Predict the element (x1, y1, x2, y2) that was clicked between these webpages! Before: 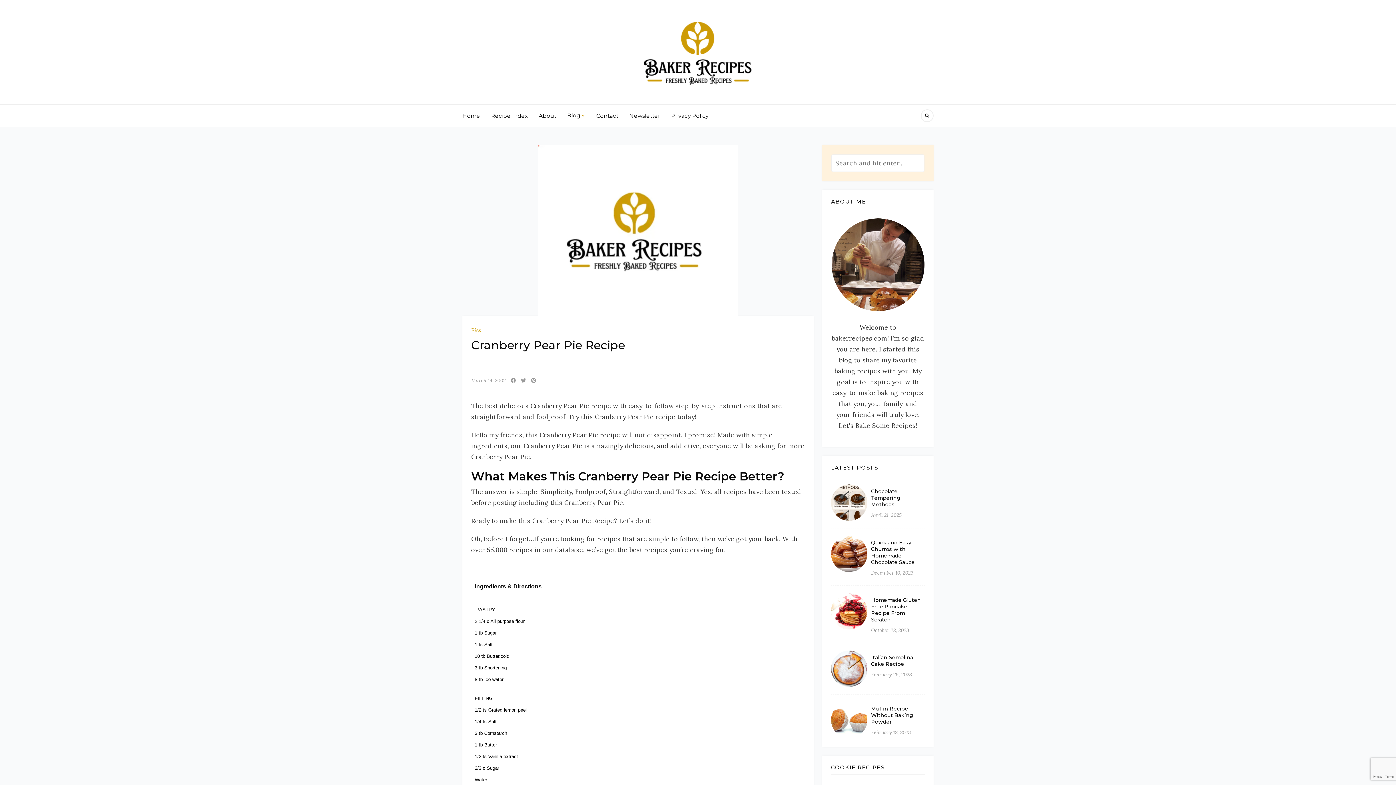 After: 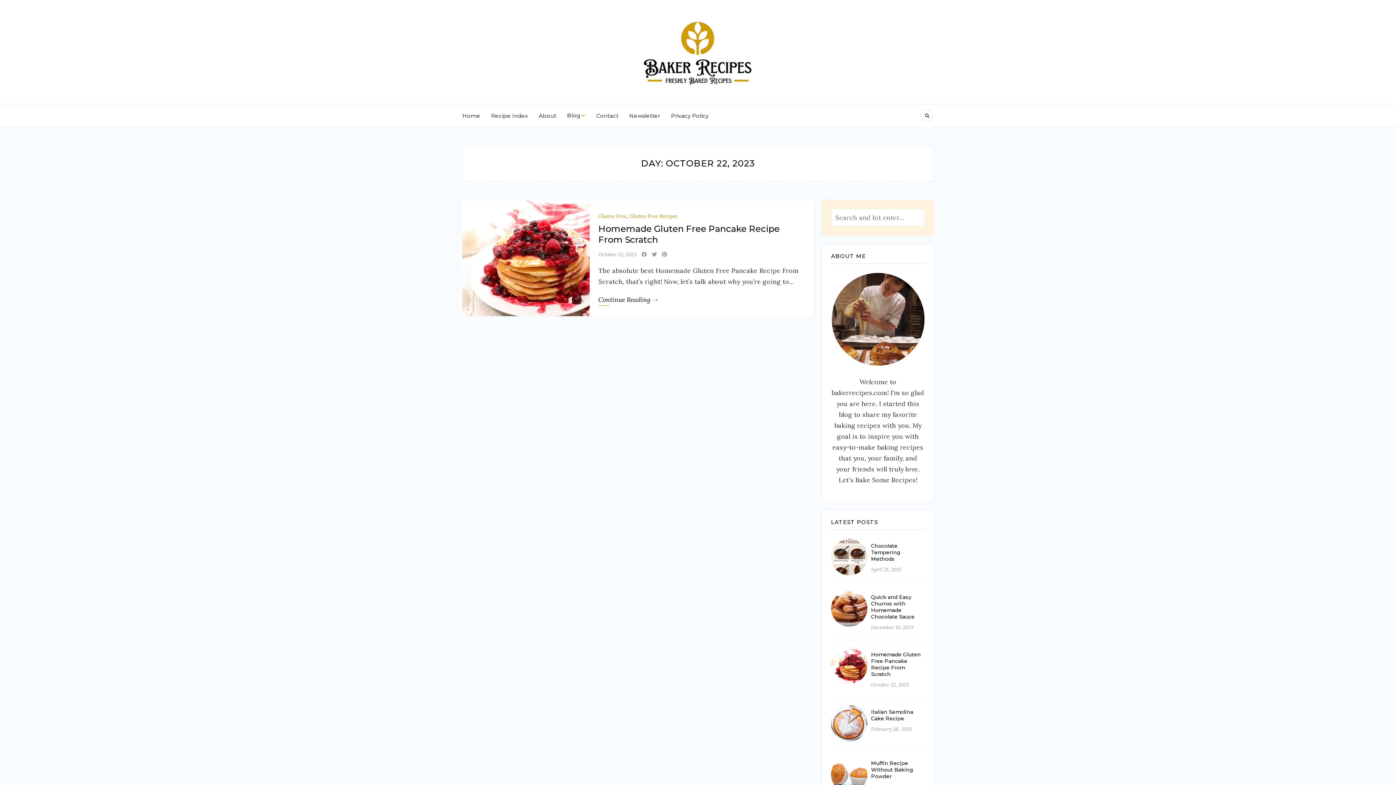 Action: bbox: (871, 627, 909, 633) label: October 22, 2023